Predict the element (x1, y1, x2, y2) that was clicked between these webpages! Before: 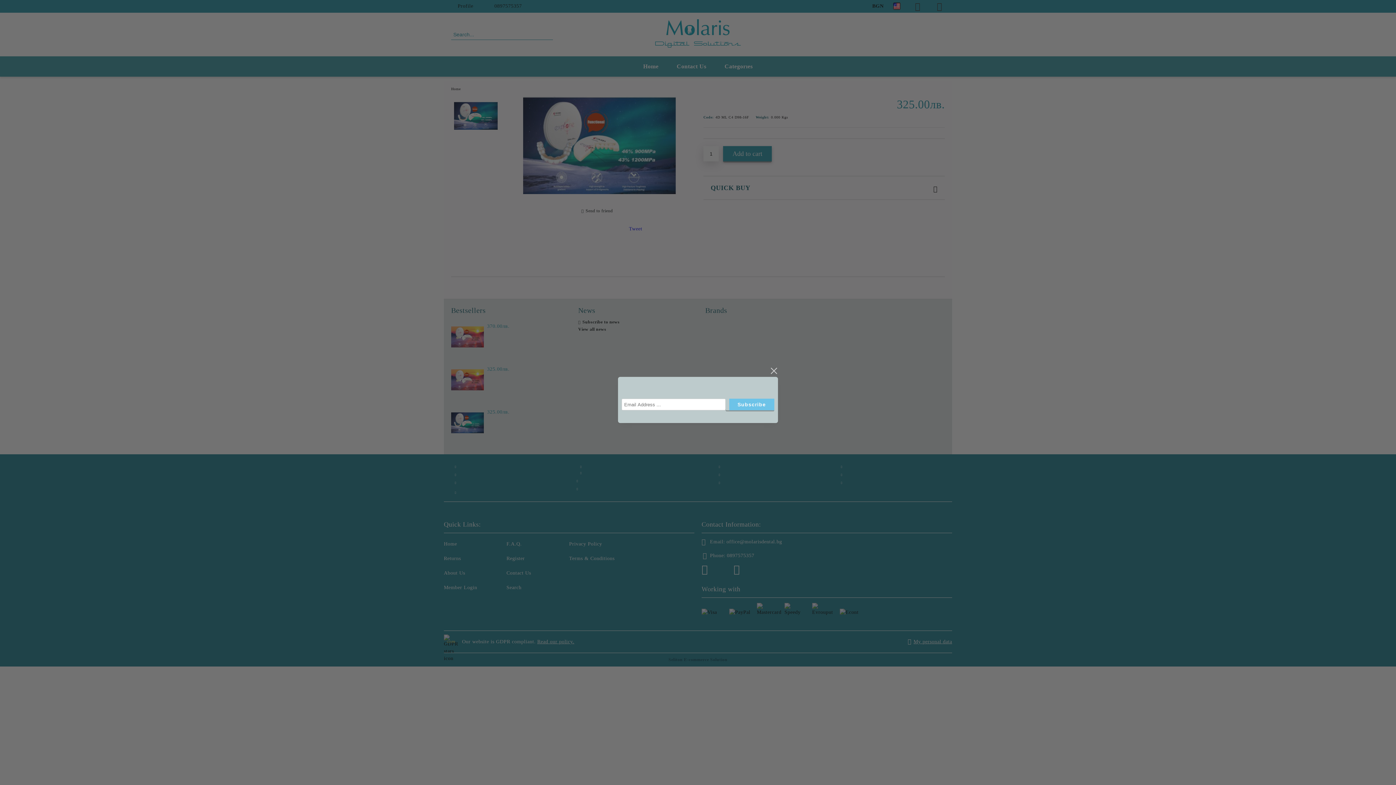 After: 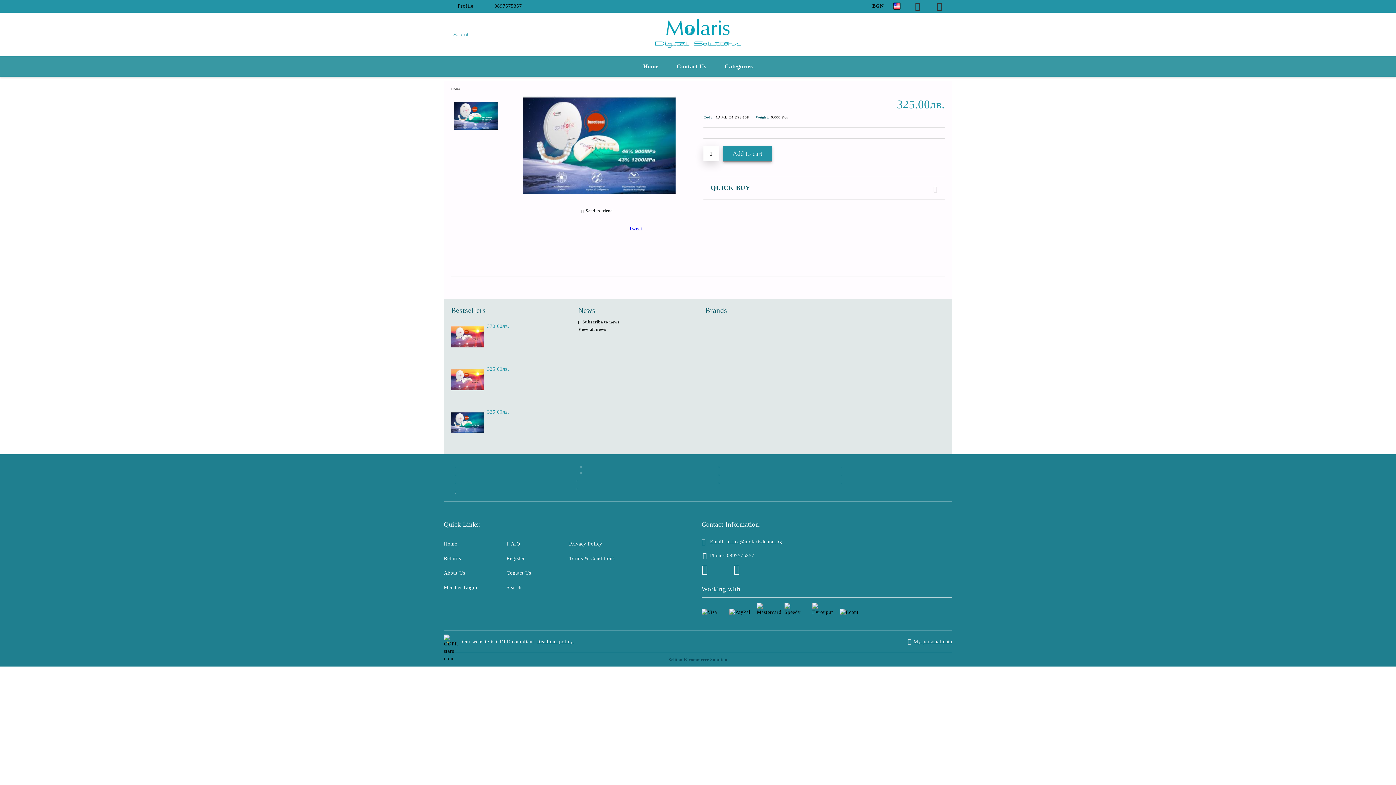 Action: bbox: (769, 366, 778, 375) label: close